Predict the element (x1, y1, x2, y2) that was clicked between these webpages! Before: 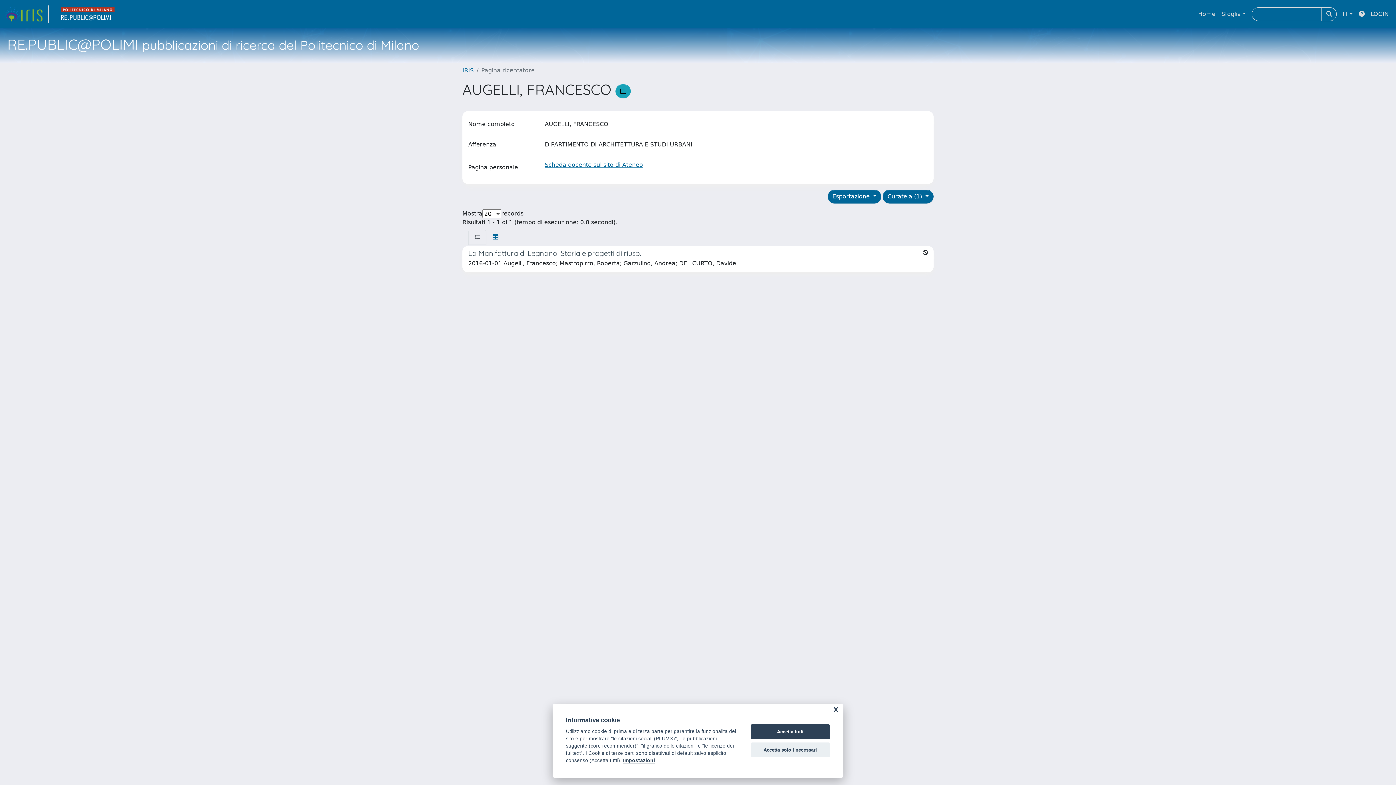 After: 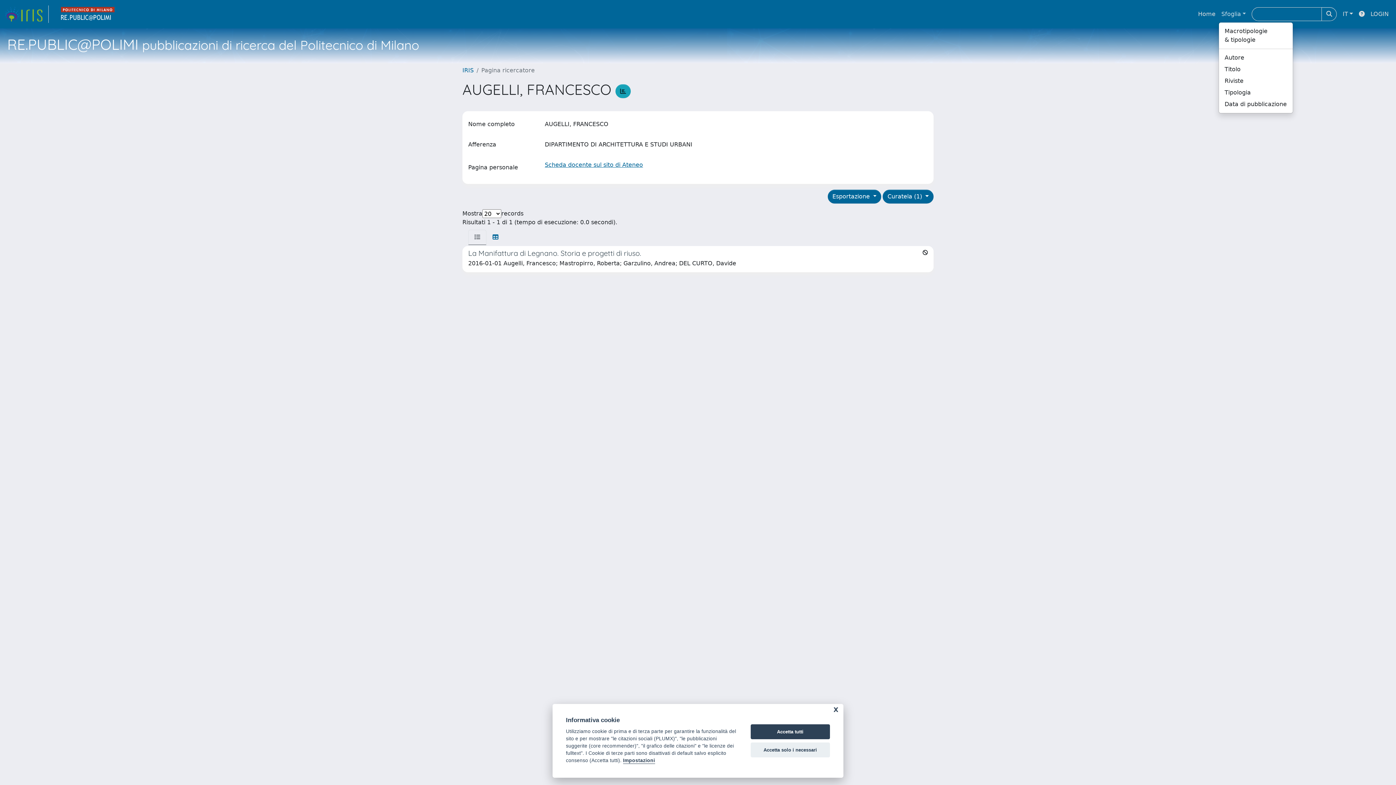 Action: bbox: (1218, 6, 1249, 21) label: Sfoglia